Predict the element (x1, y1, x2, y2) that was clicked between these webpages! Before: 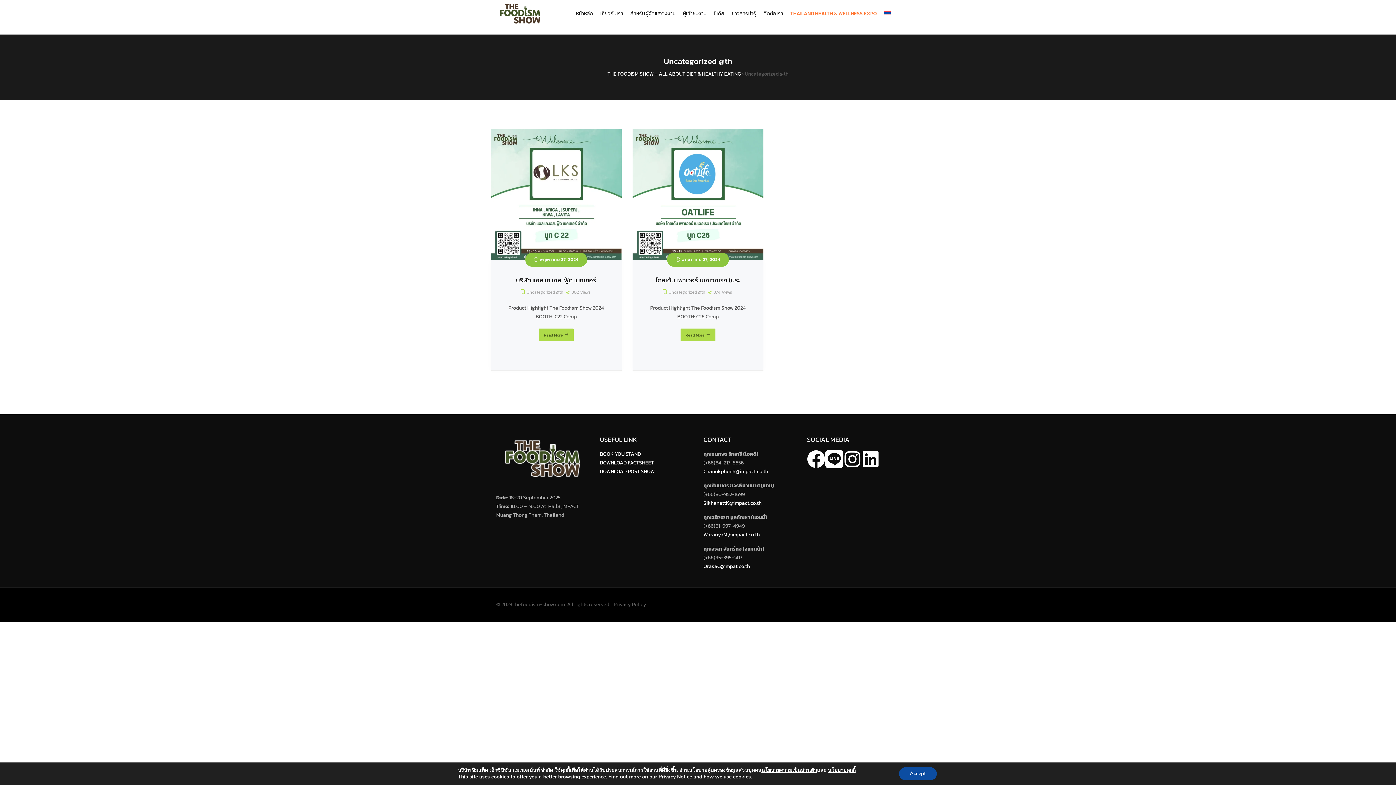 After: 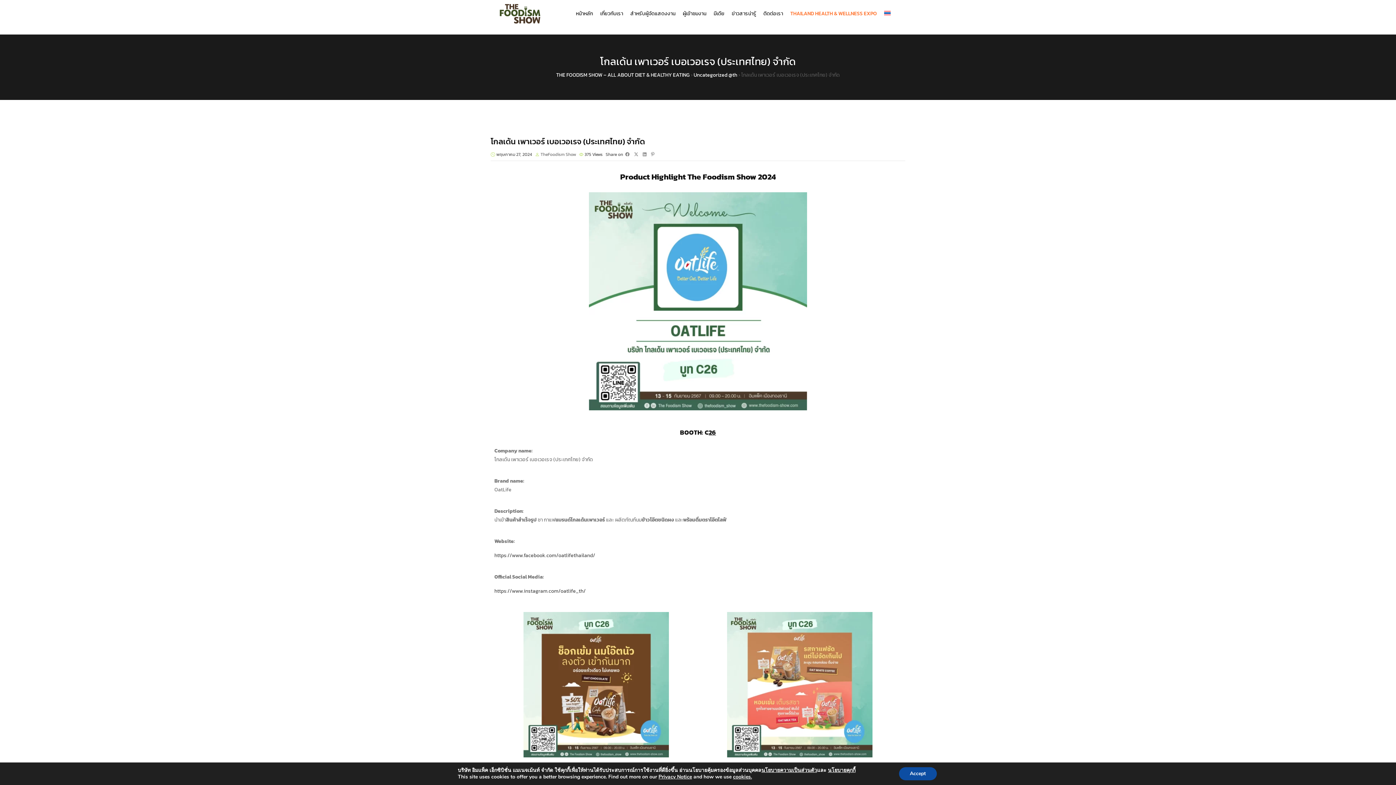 Action: bbox: (632, 129, 763, 137)